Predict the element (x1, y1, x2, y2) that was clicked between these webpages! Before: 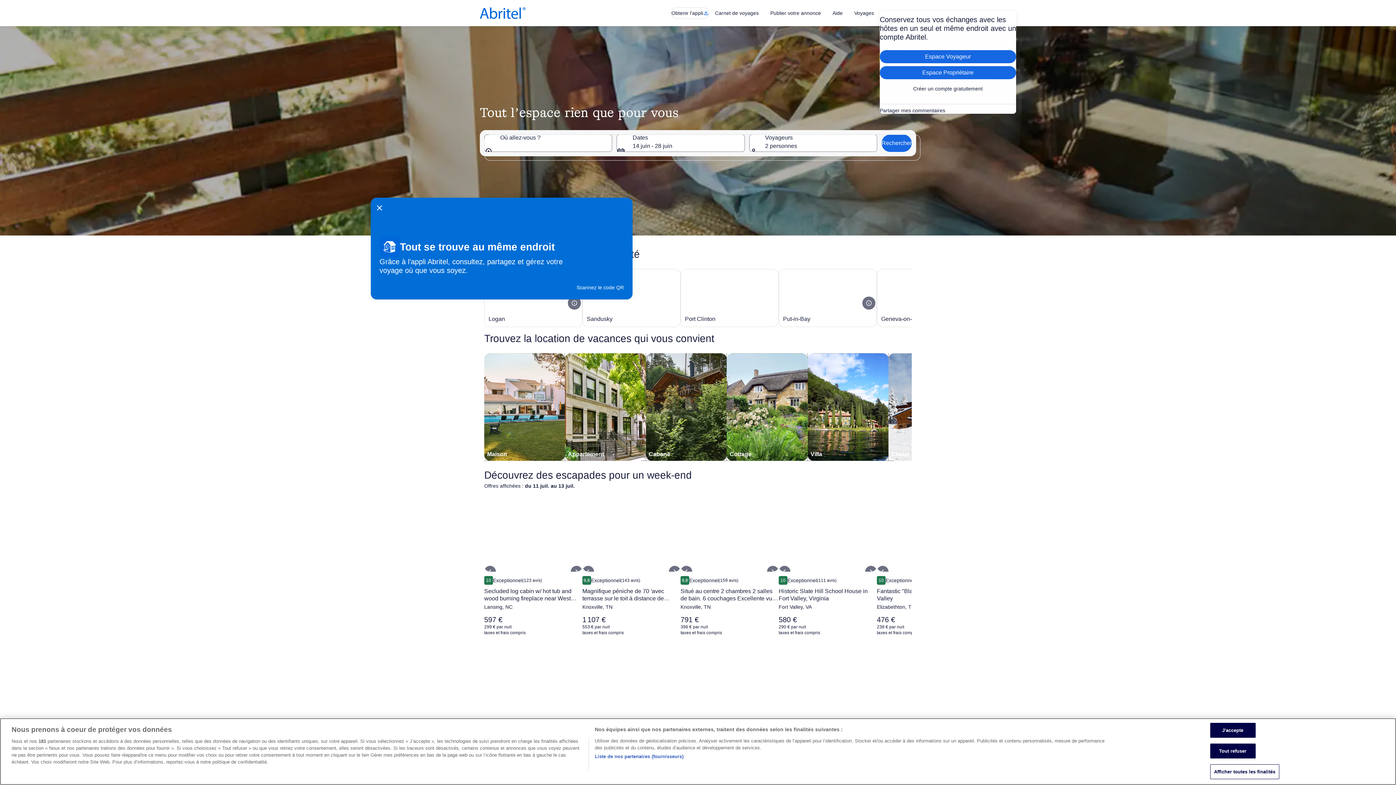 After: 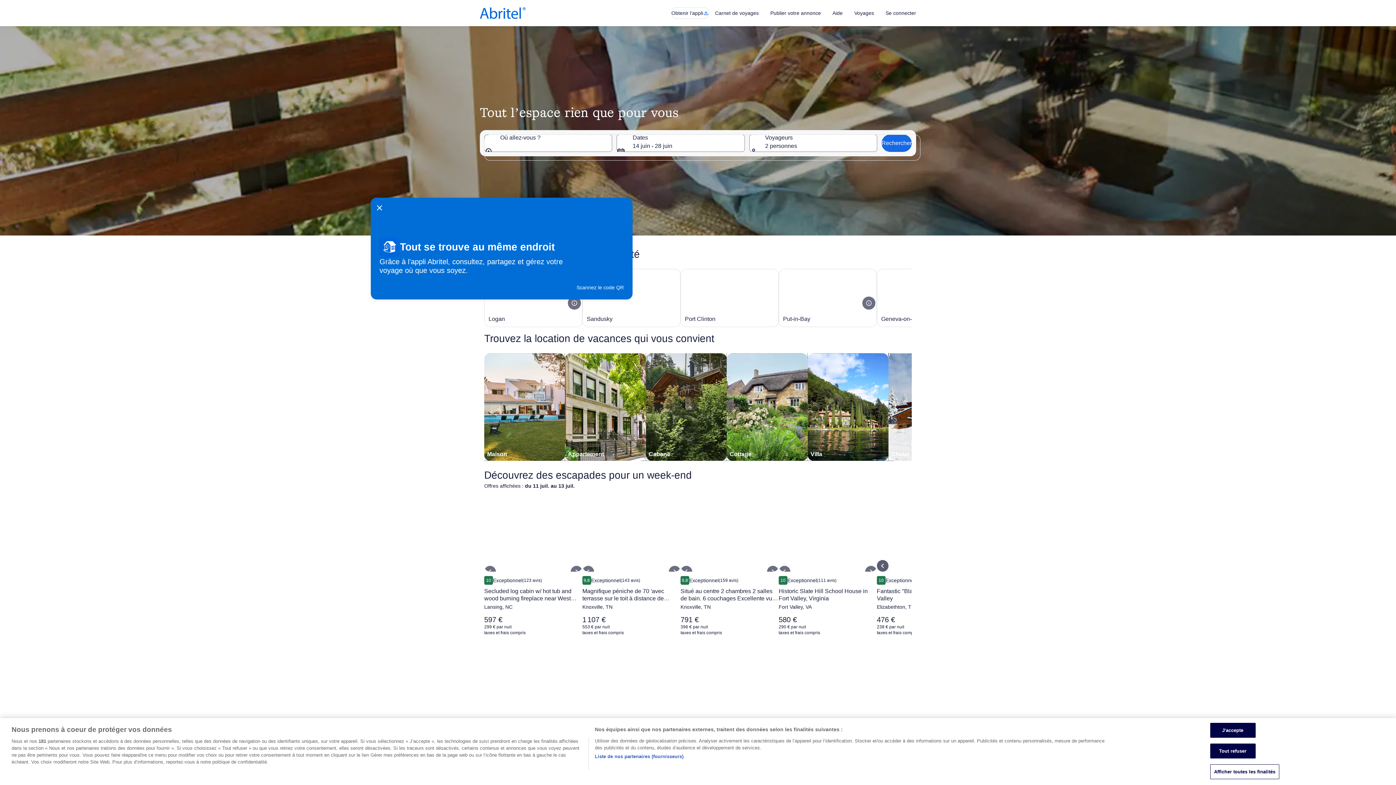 Action: bbox: (877, 566, 888, 577)